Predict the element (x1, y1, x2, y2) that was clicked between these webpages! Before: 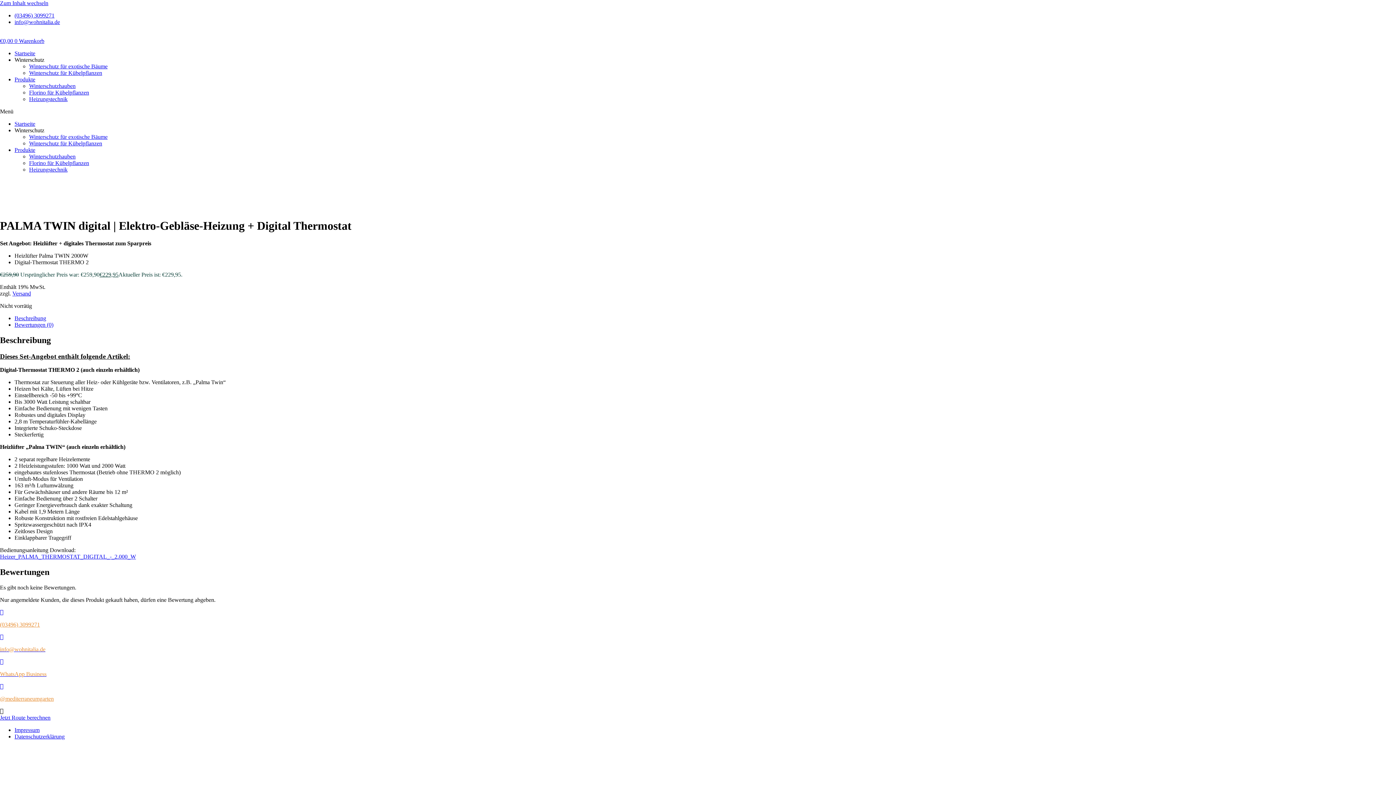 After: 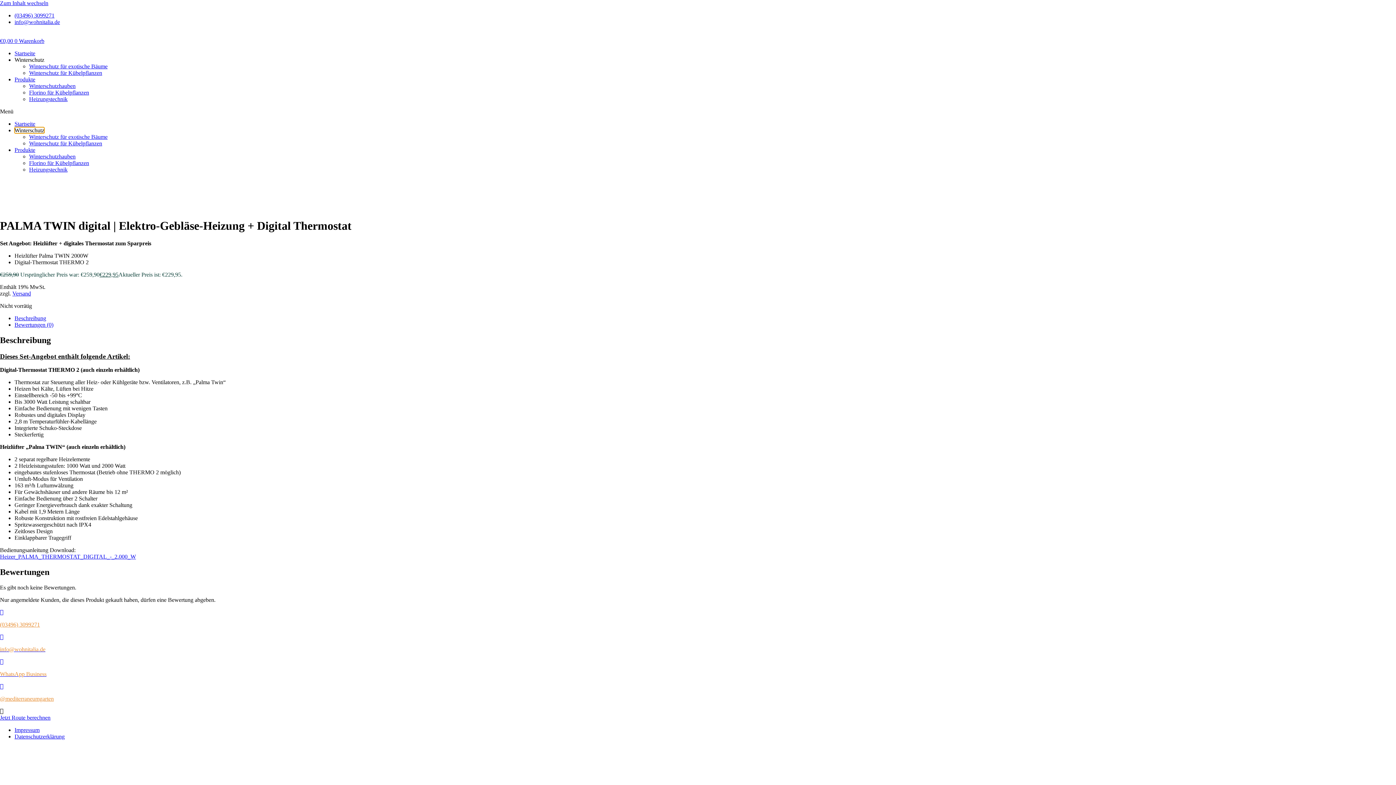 Action: bbox: (14, 127, 44, 133) label: Winterschutz